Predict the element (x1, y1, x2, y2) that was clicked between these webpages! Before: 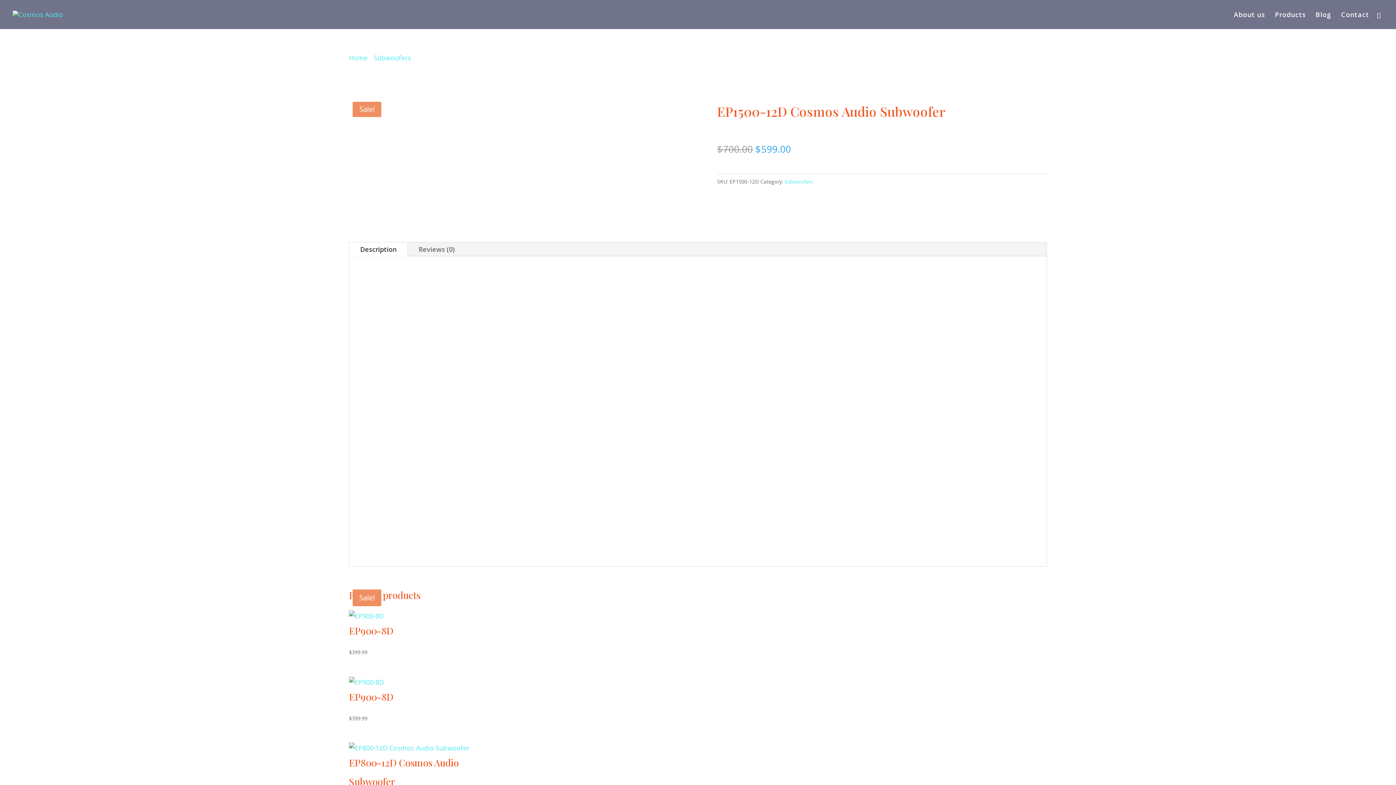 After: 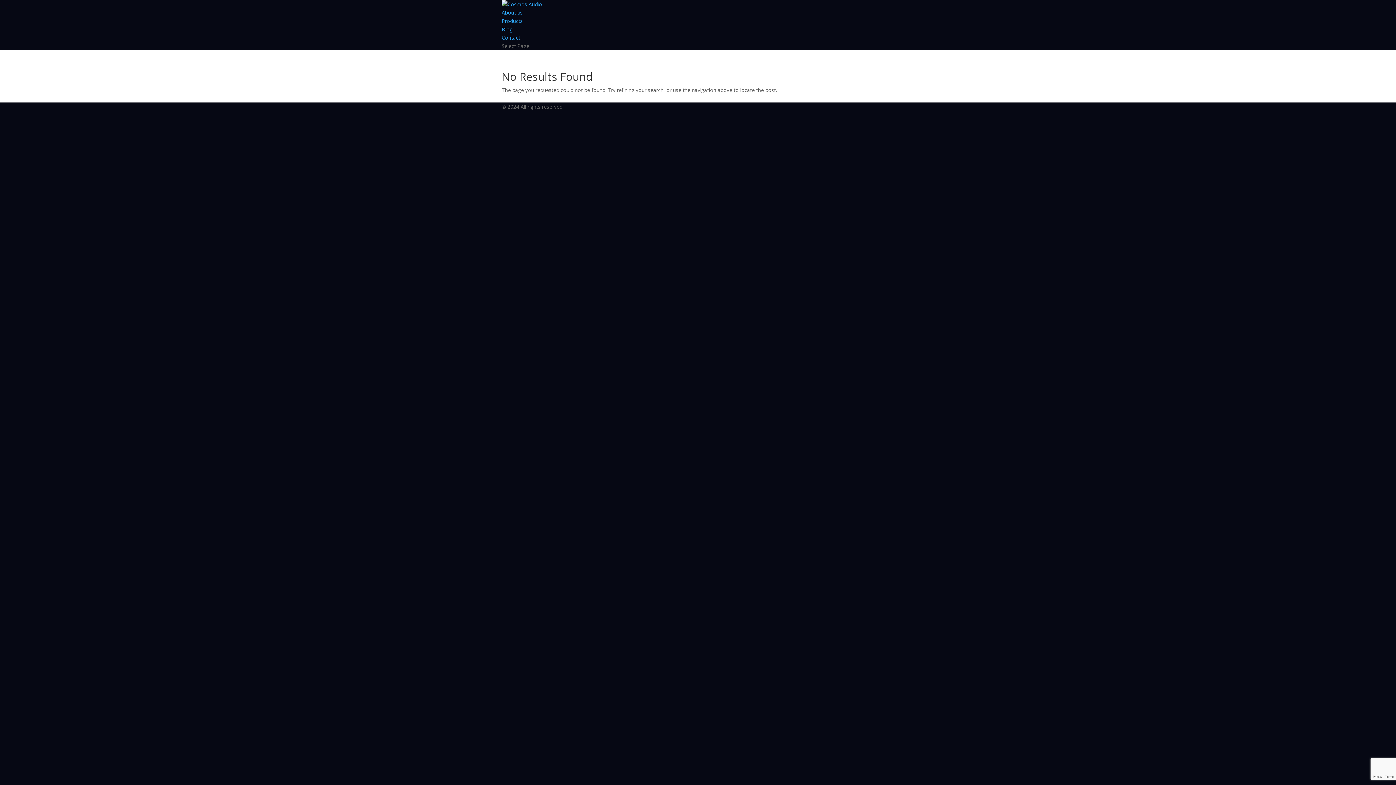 Action: bbox: (349, 186, 504, 195)